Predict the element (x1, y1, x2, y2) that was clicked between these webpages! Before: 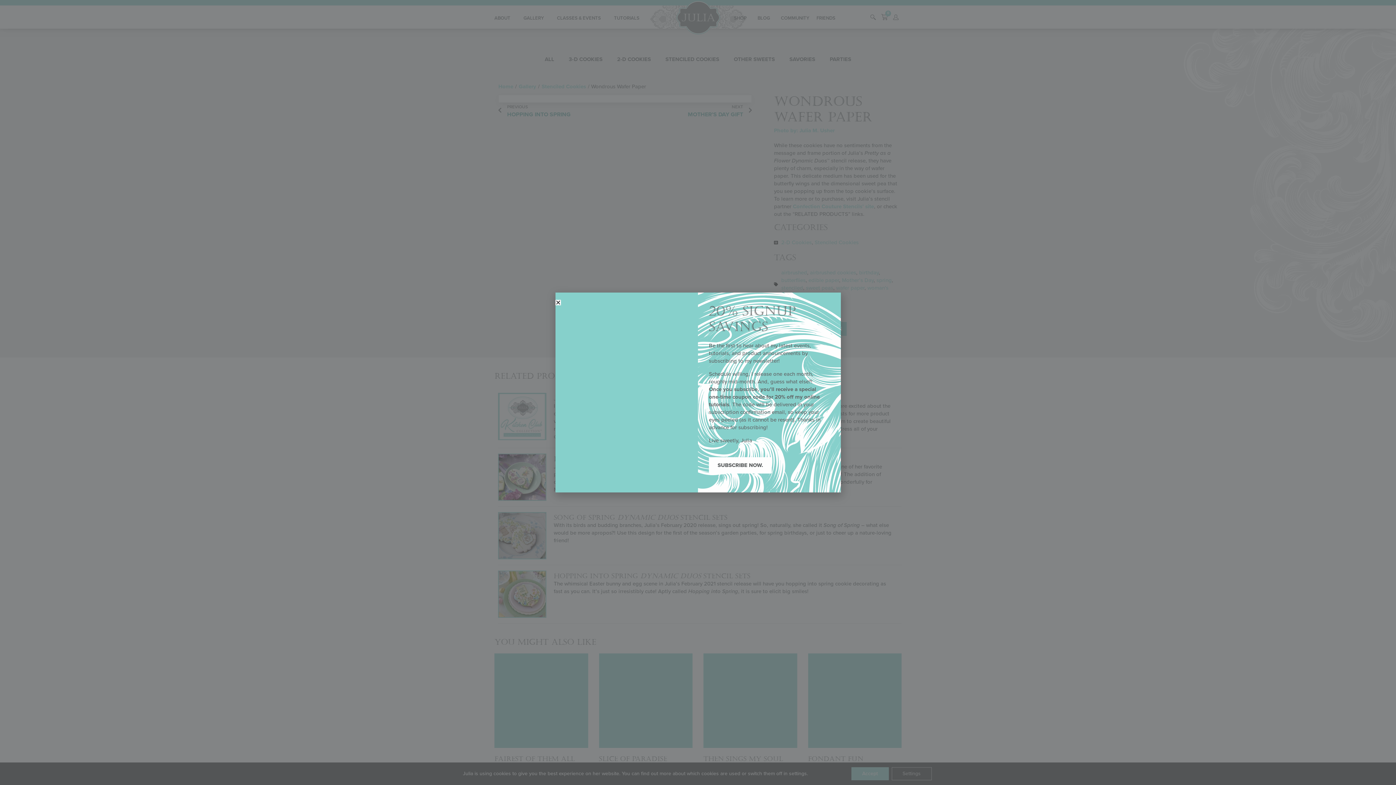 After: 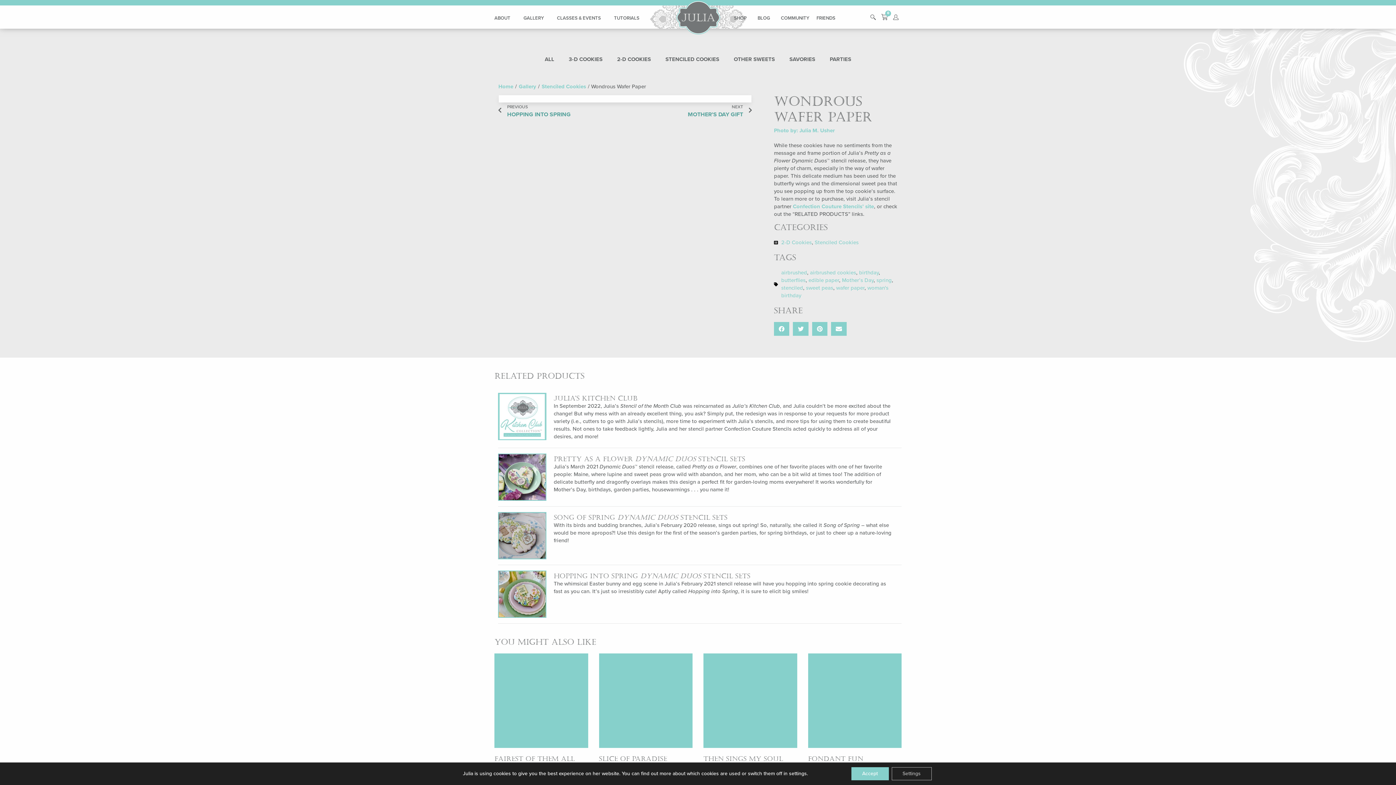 Action: bbox: (586, 320, 591, 324) label: Close